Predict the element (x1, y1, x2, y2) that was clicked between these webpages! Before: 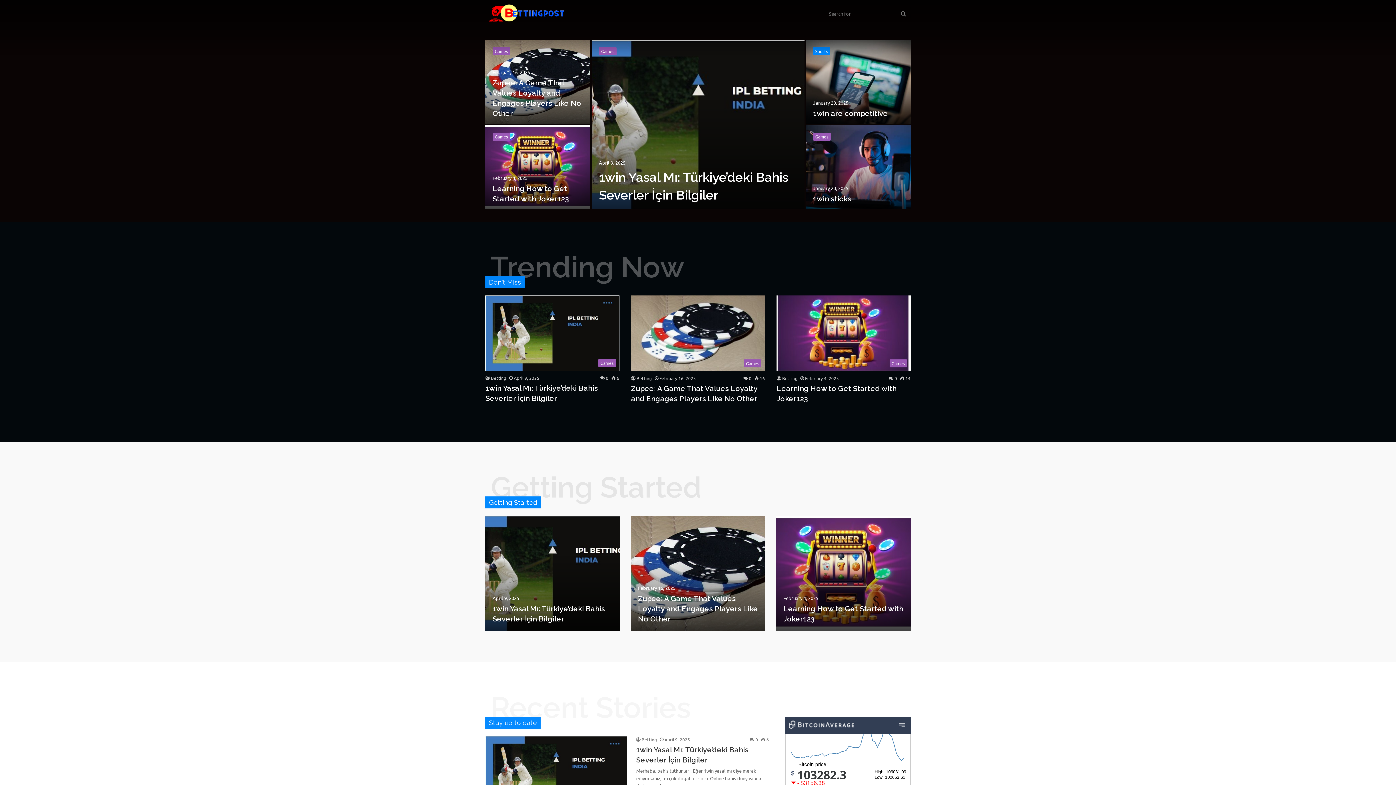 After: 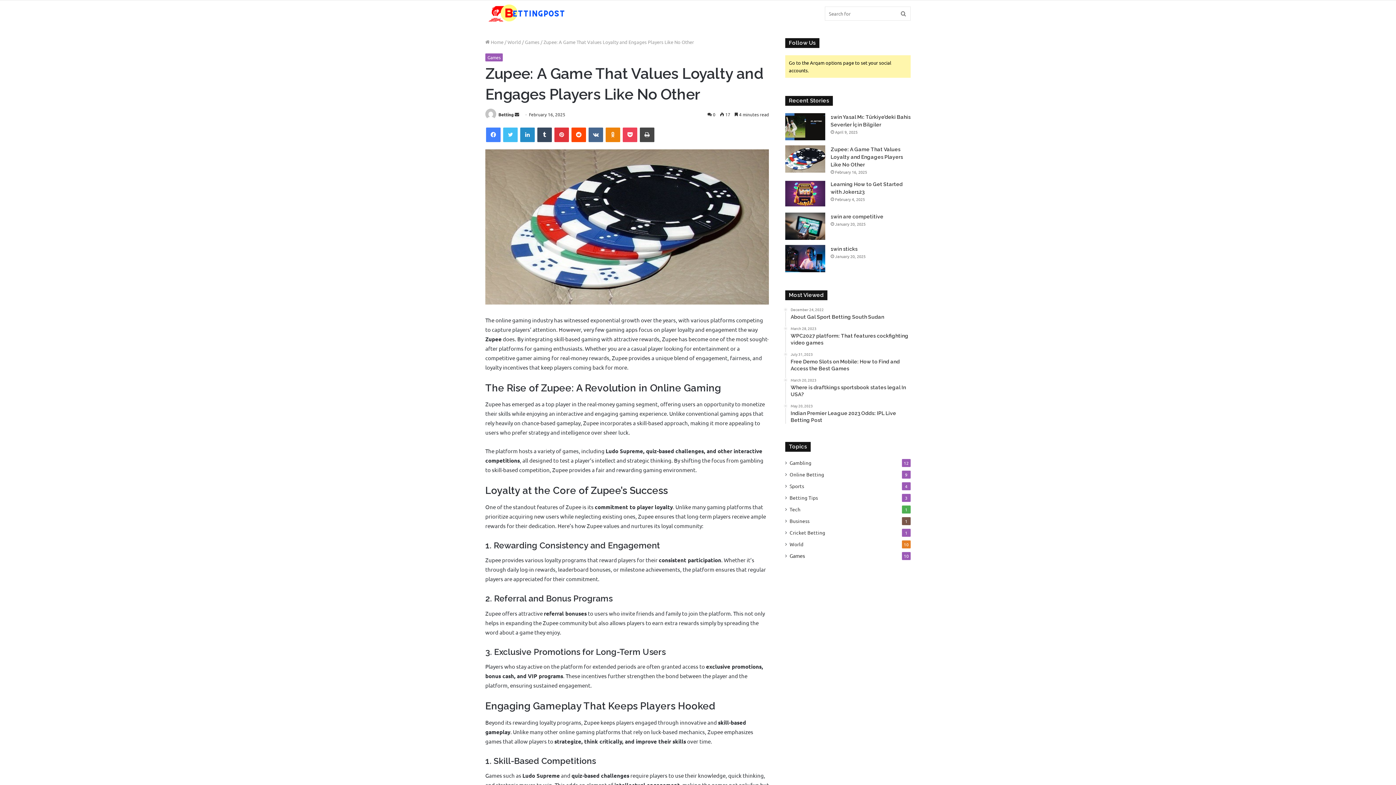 Action: bbox: (638, 594, 758, 623) label: Zupee: A Game That Values Loyalty and Engages Players Like No Other